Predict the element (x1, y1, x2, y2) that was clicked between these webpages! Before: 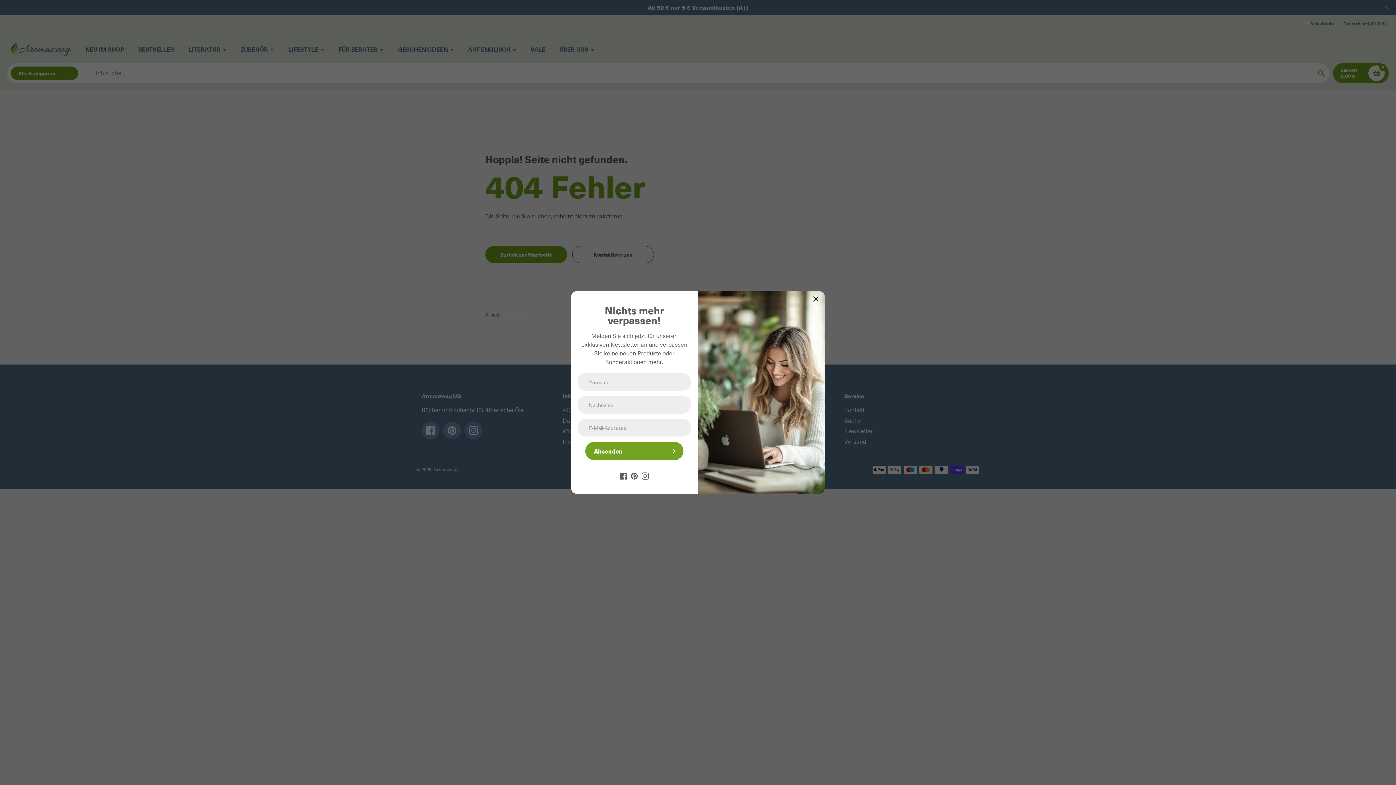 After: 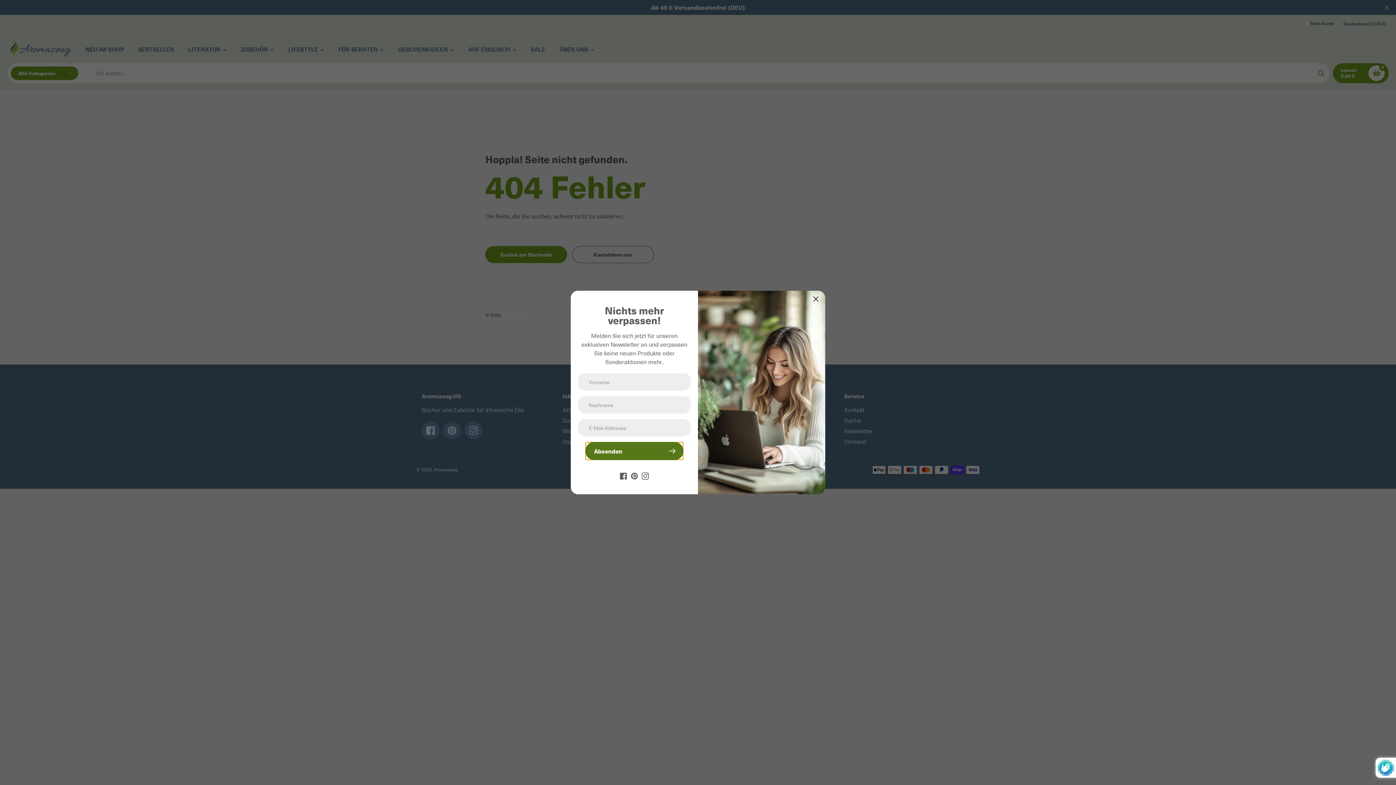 Action: bbox: (585, 442, 683, 460) label: Absenden